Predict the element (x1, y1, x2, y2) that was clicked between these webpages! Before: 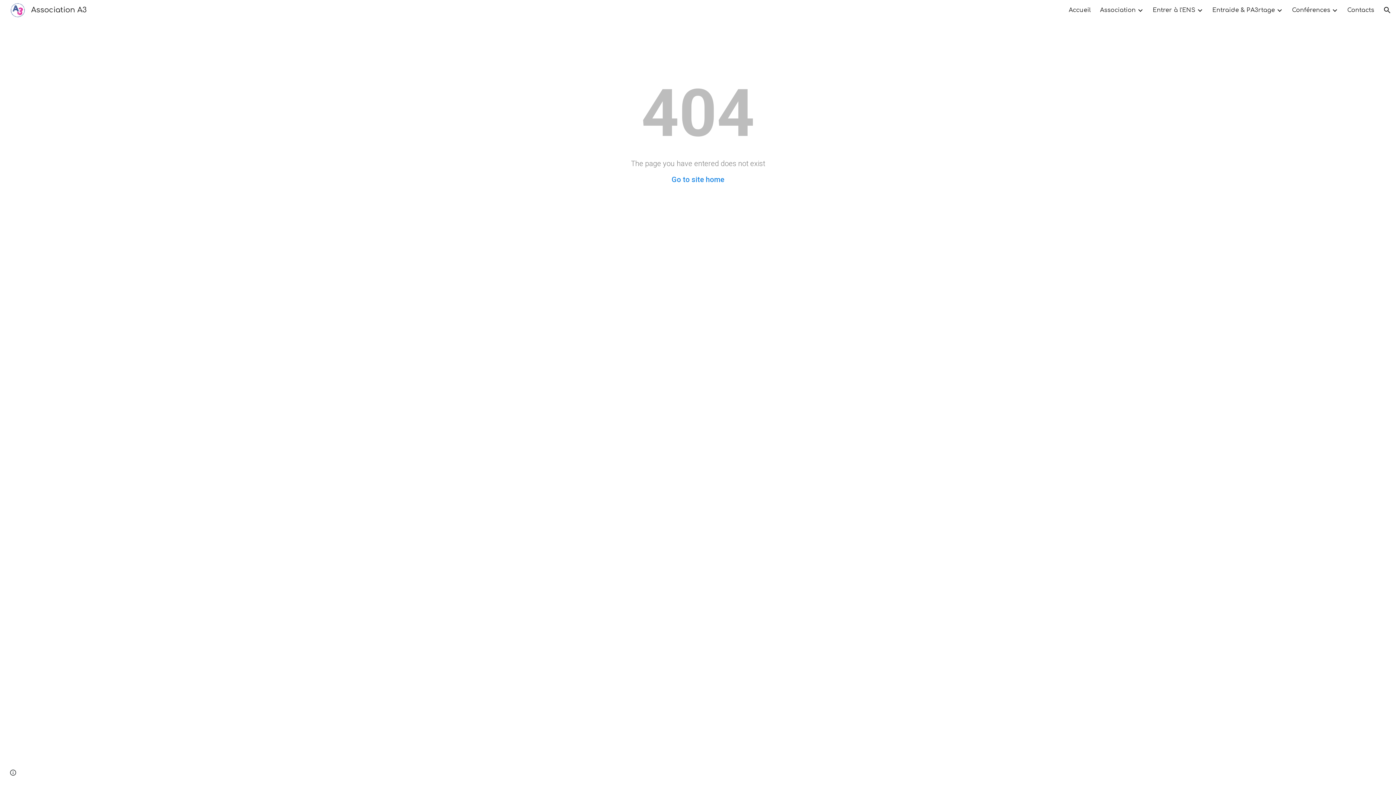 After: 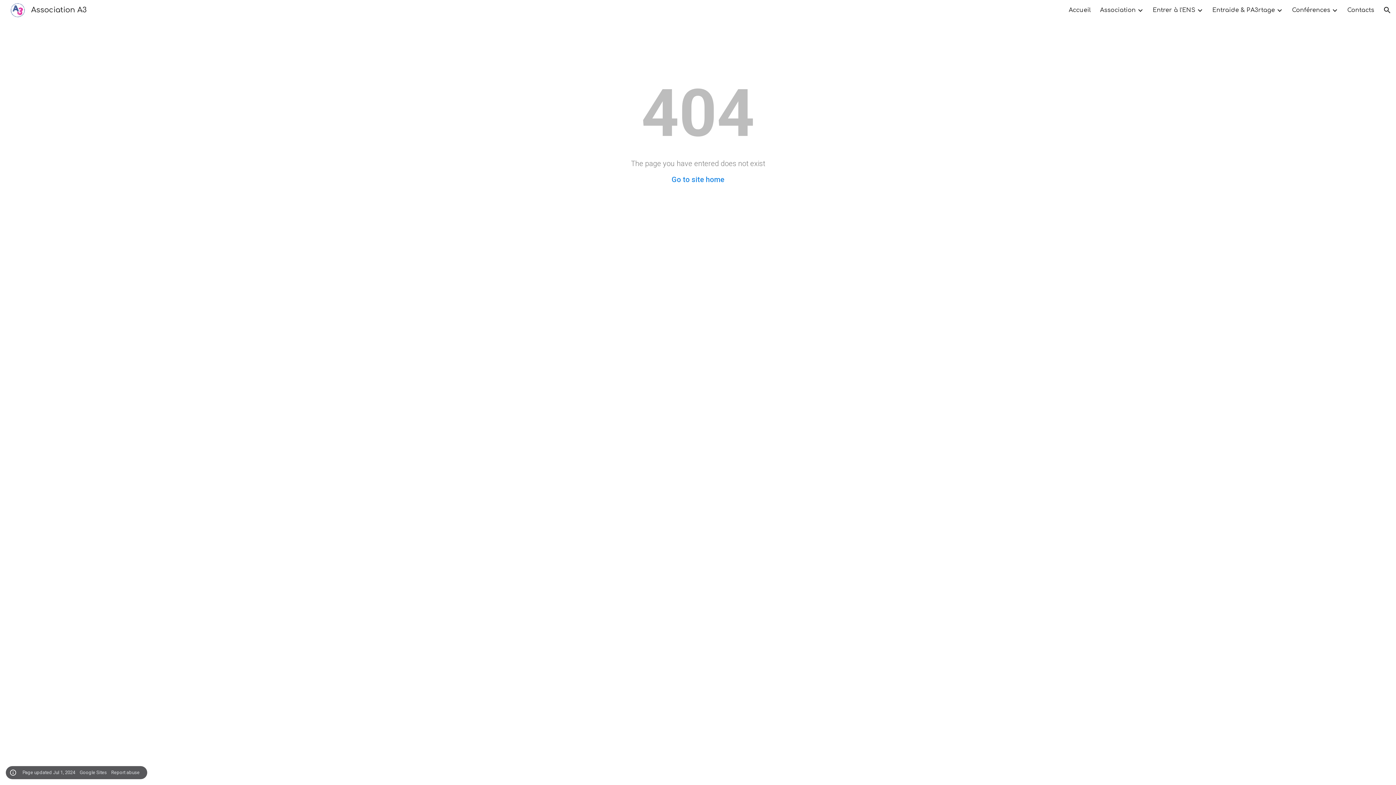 Action: label: Site actions bbox: (8, 768, 18, 778)